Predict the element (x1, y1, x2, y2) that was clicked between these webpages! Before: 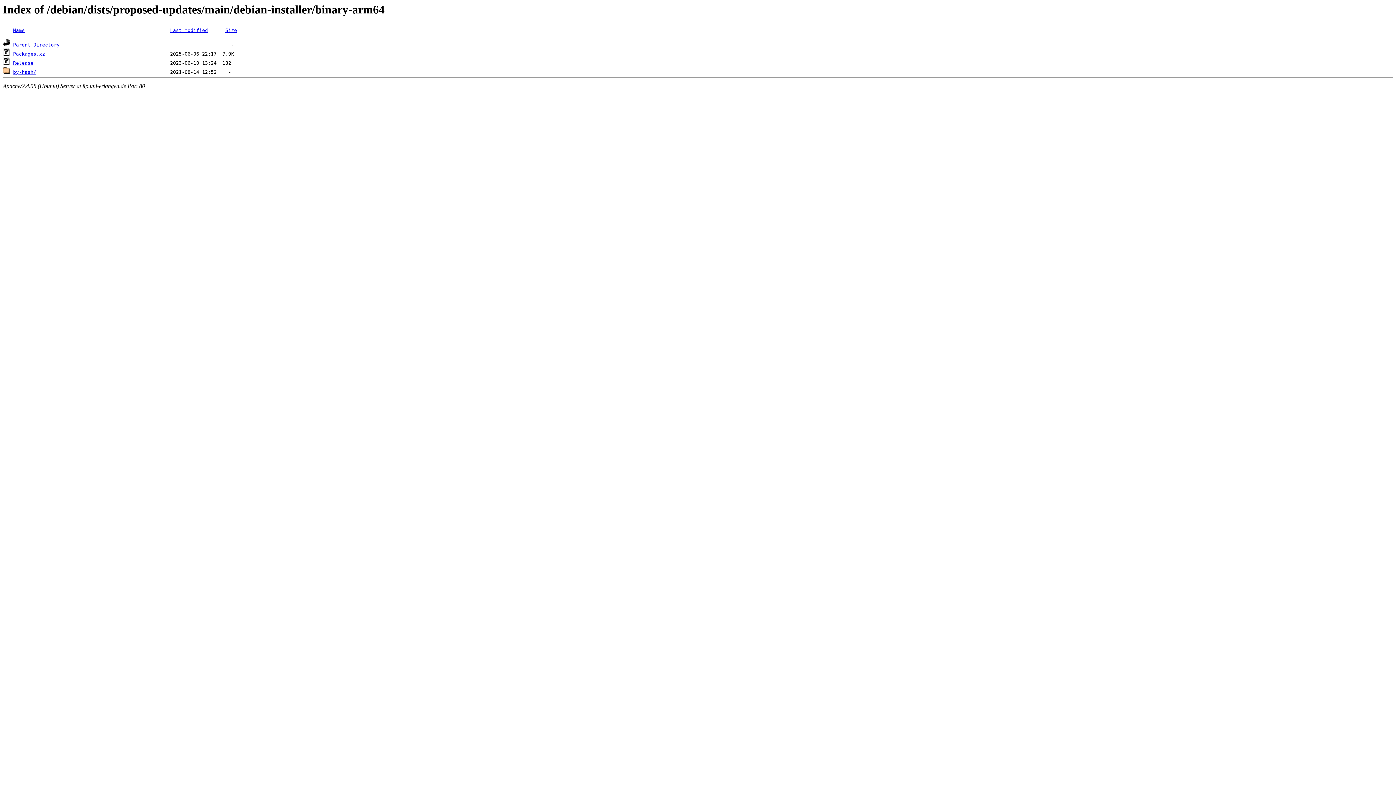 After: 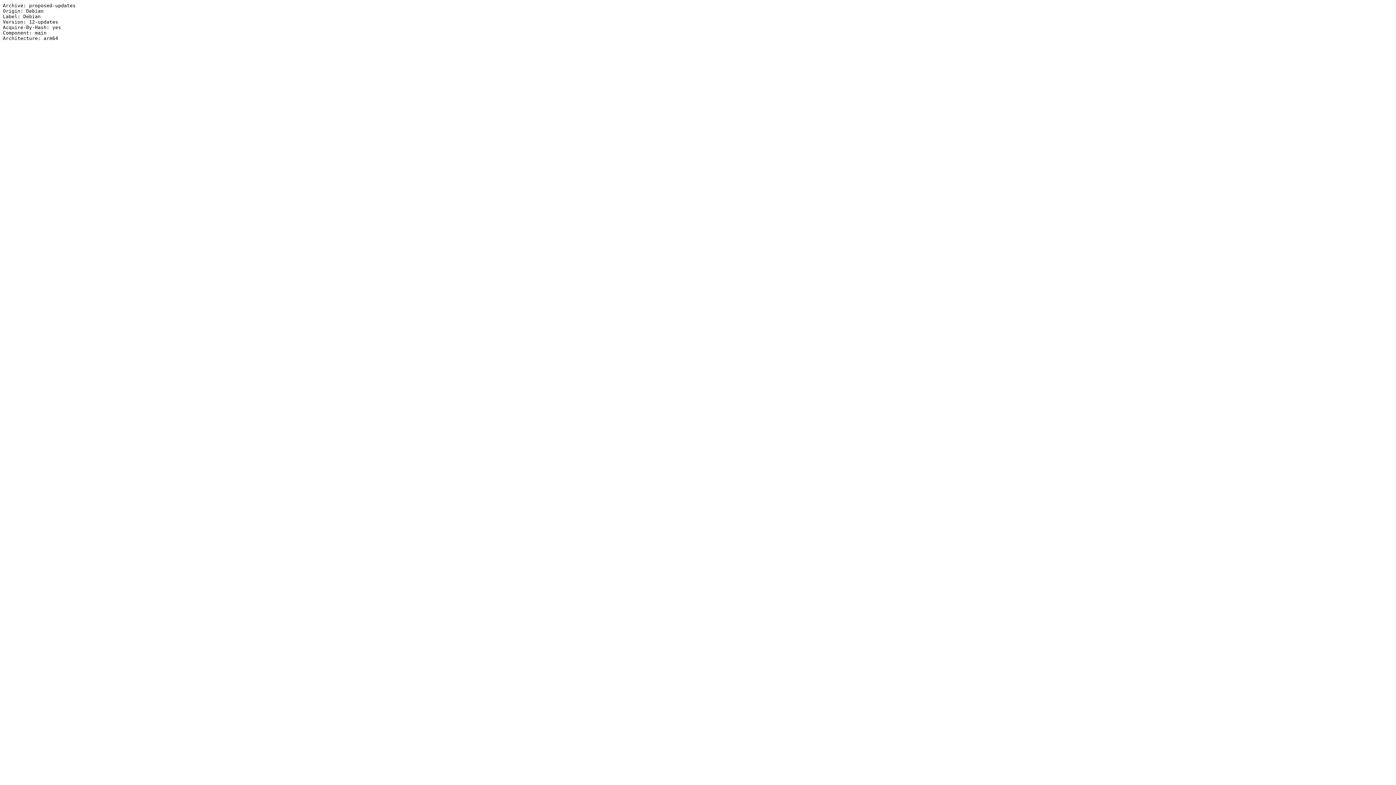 Action: label: Release bbox: (13, 60, 33, 65)